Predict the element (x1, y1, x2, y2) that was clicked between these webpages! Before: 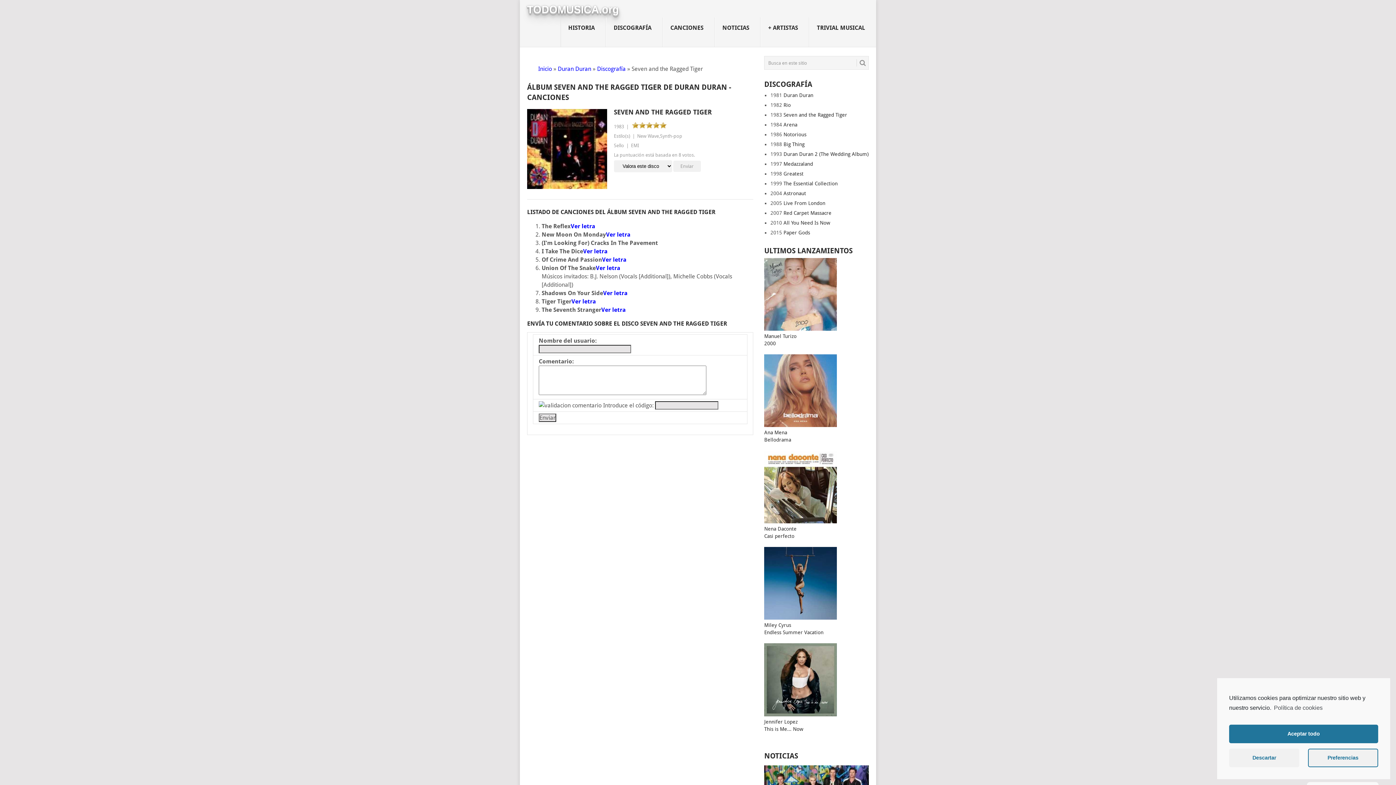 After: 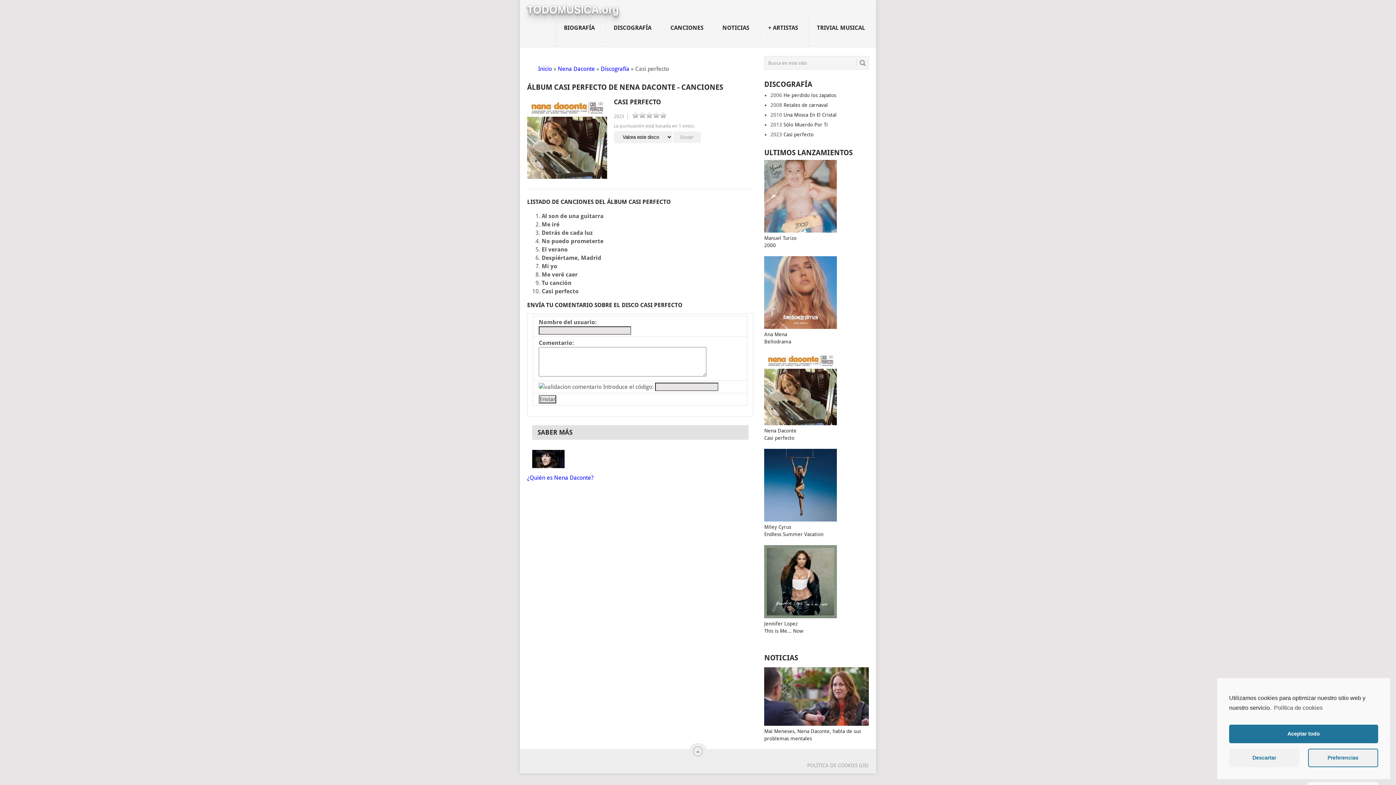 Action: label: Casi perfecto bbox: (764, 533, 794, 539)